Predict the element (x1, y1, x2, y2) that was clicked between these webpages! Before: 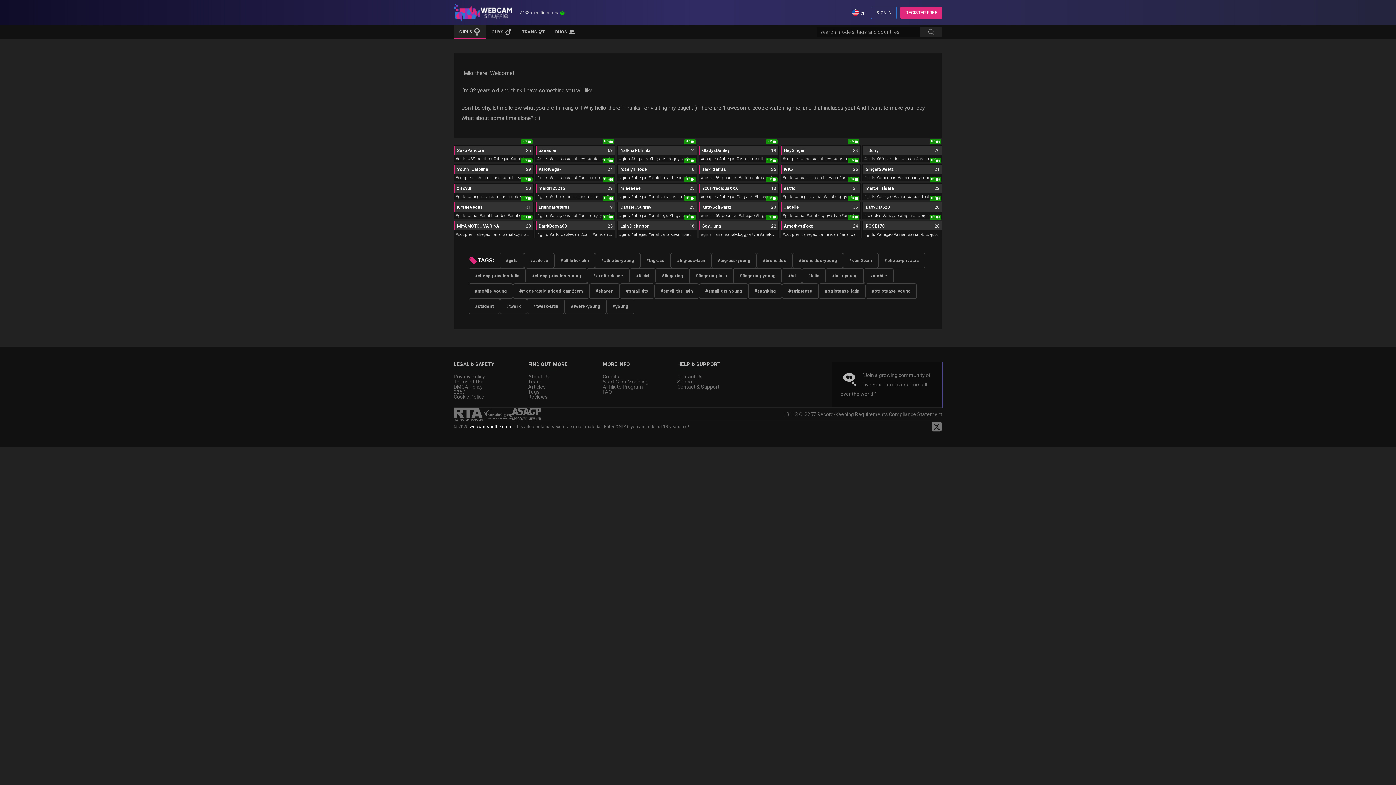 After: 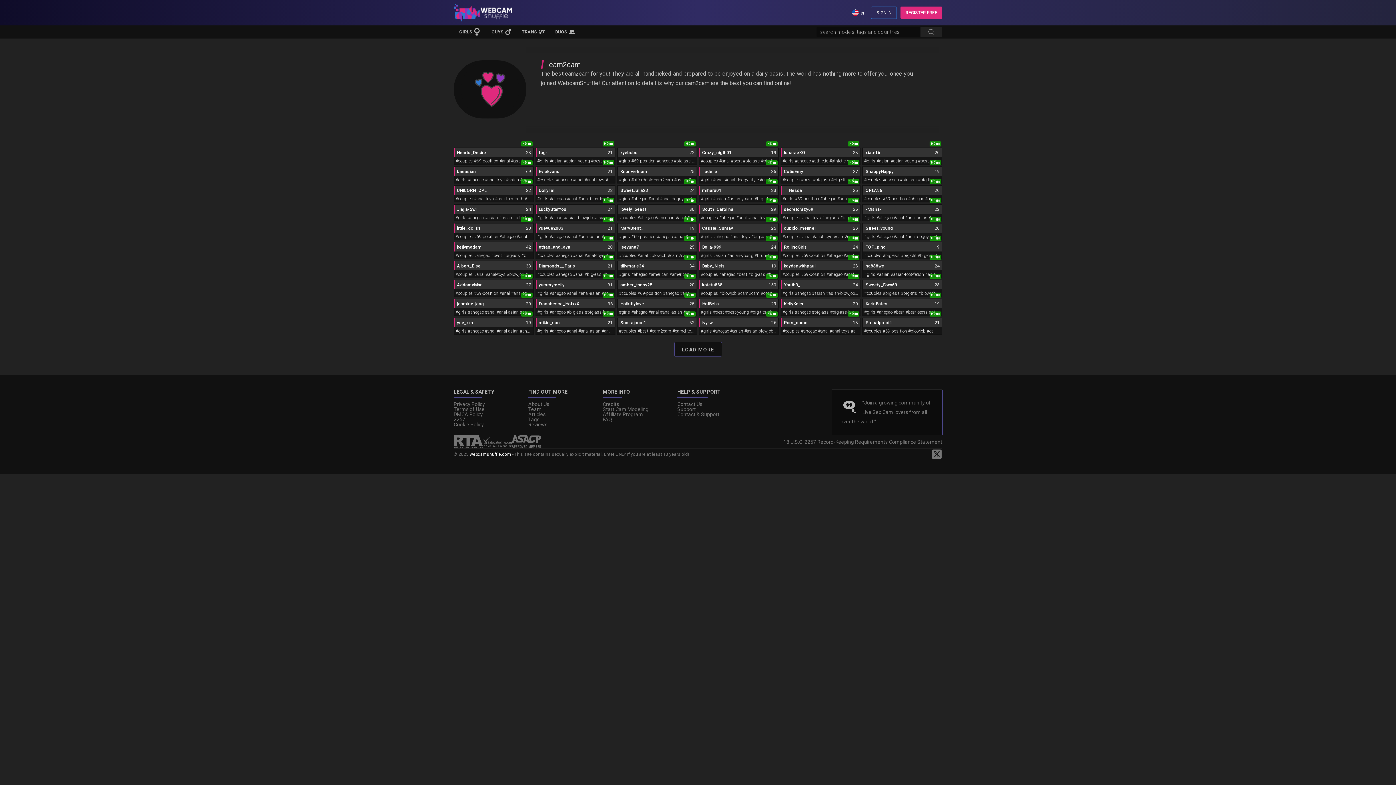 Action: label: #cam2cam bbox: (843, 253, 878, 268)